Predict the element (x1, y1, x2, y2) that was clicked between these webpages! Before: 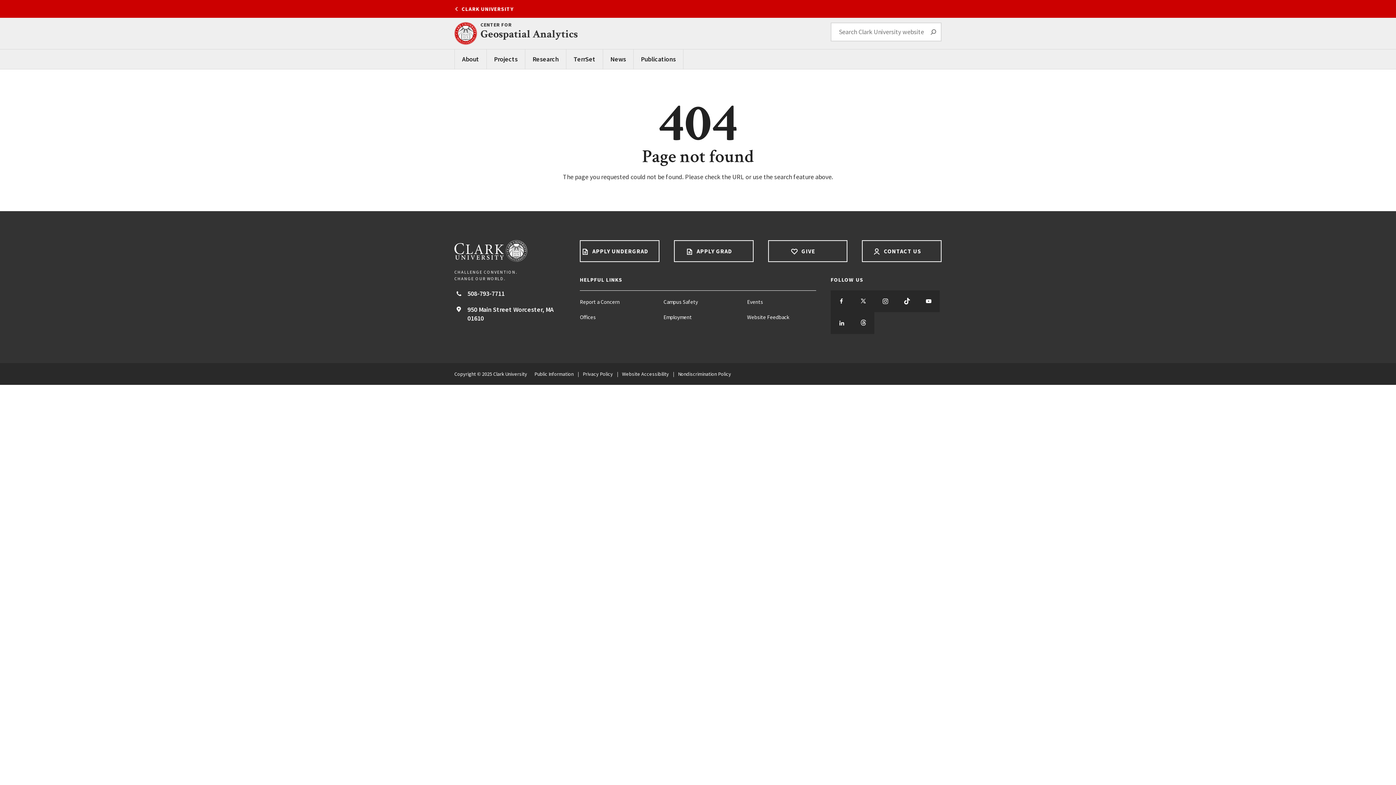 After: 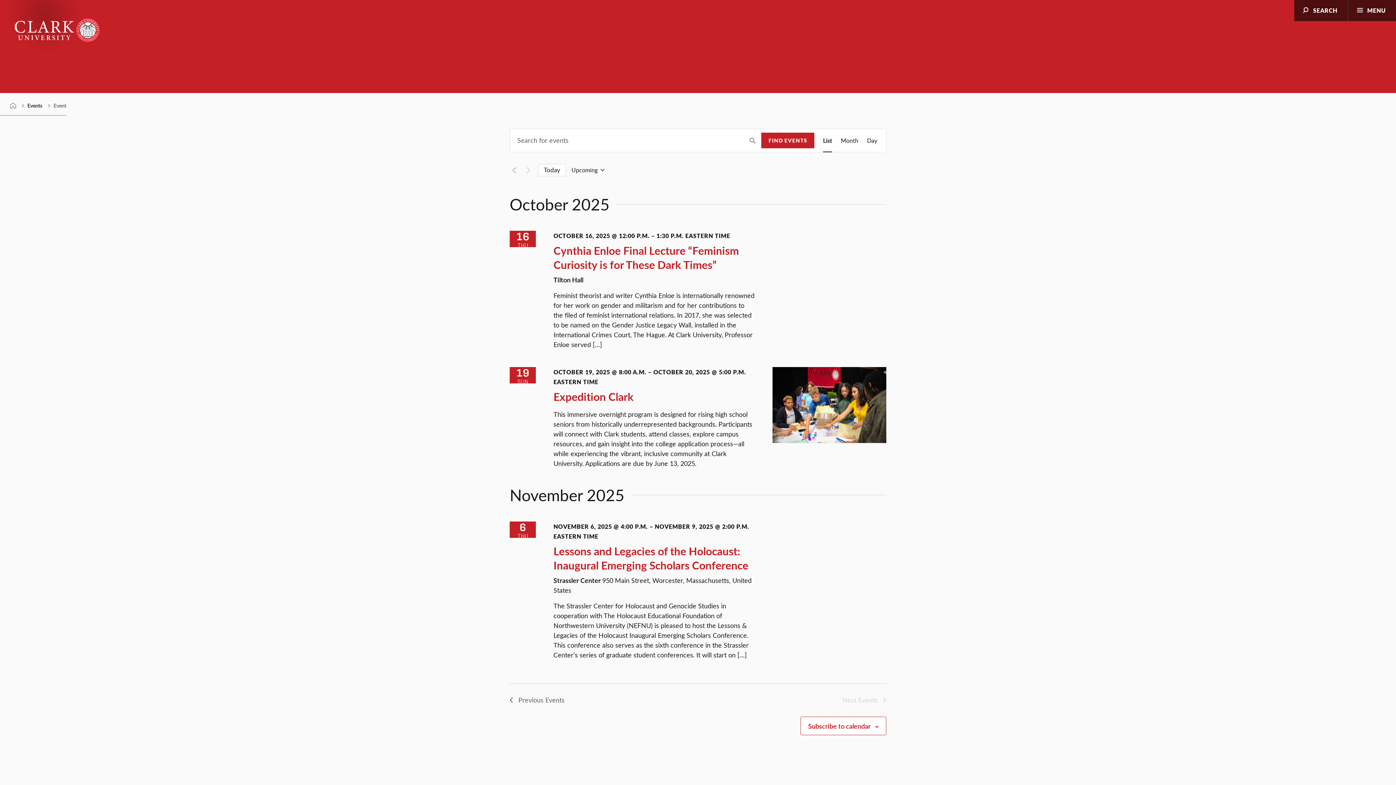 Action: bbox: (747, 298, 816, 306) label: Events footer menu item